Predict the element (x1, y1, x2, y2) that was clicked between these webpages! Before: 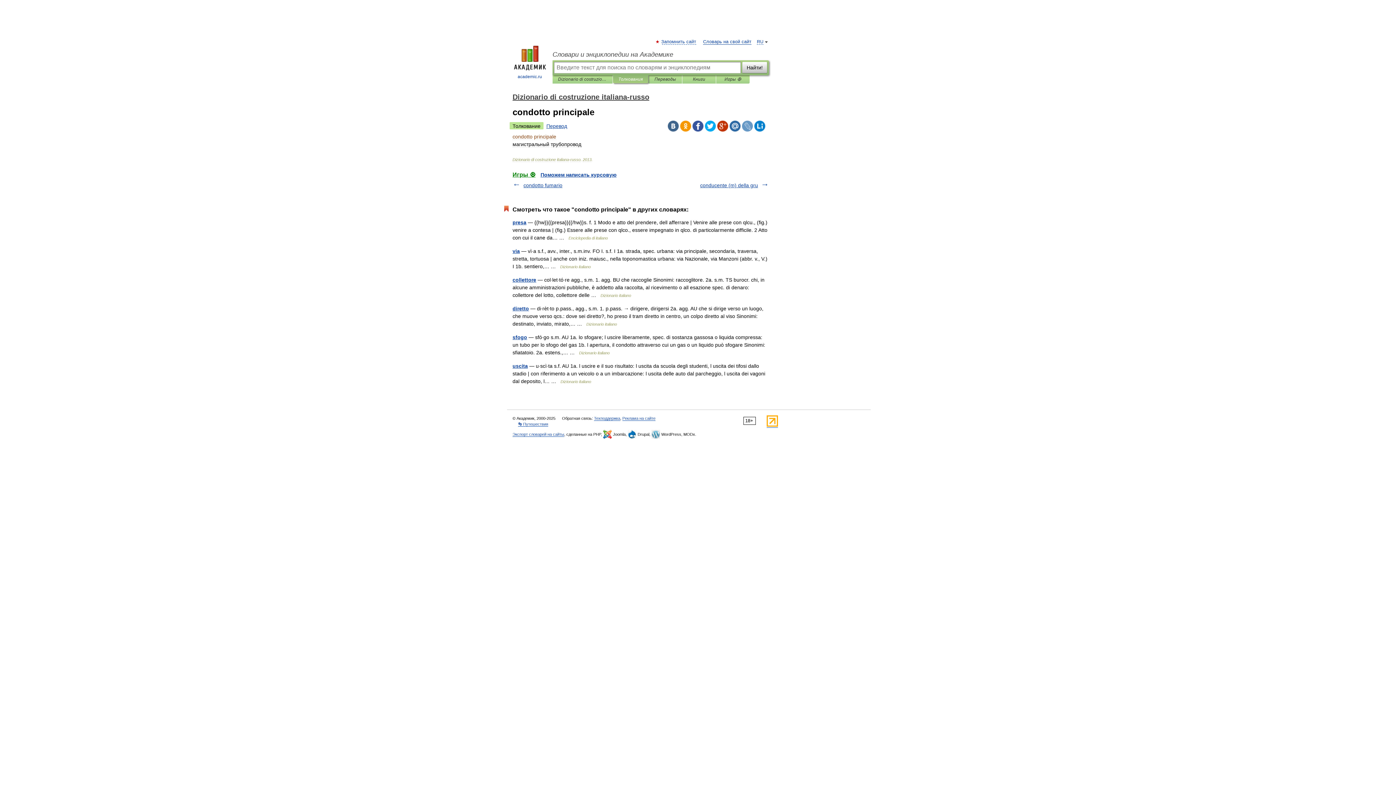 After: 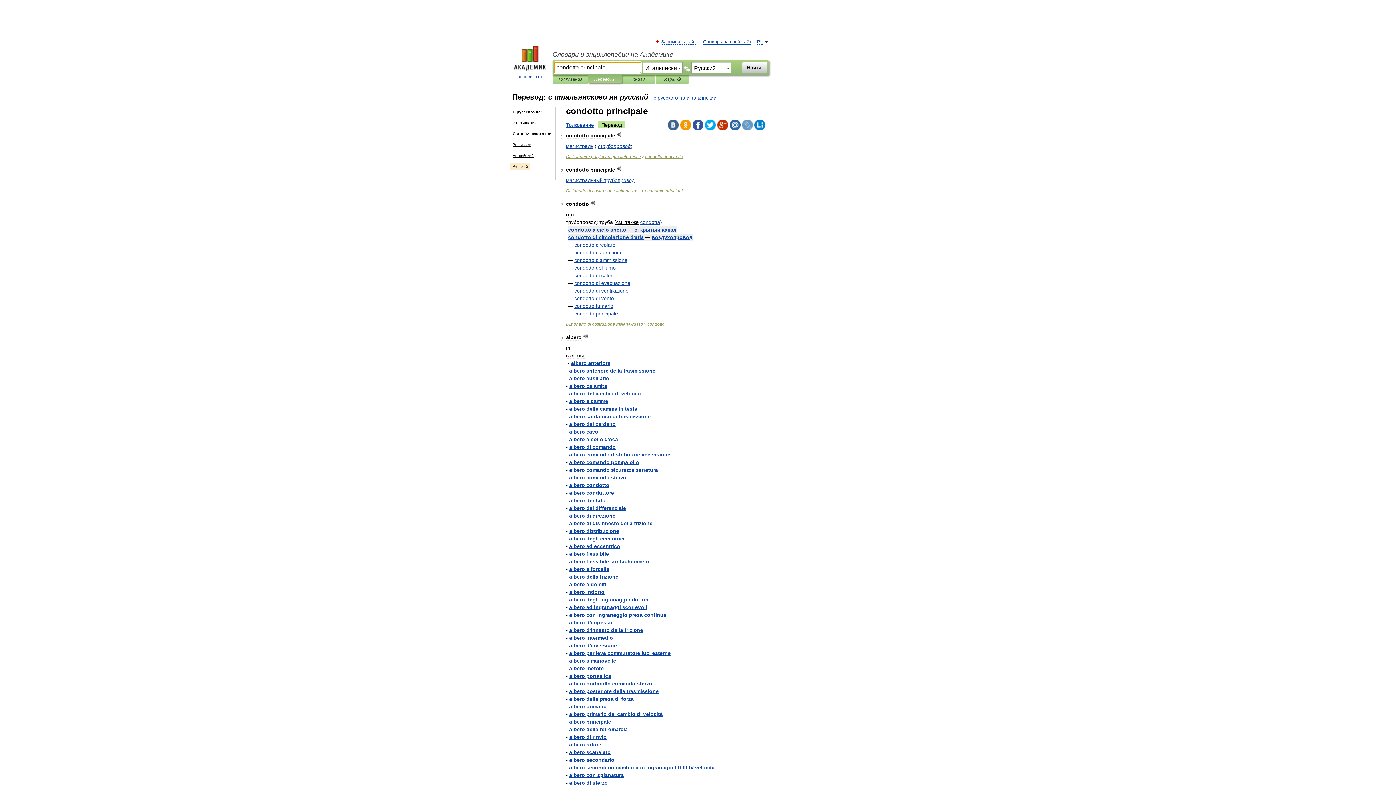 Action: label: Перевод bbox: (543, 122, 570, 129)